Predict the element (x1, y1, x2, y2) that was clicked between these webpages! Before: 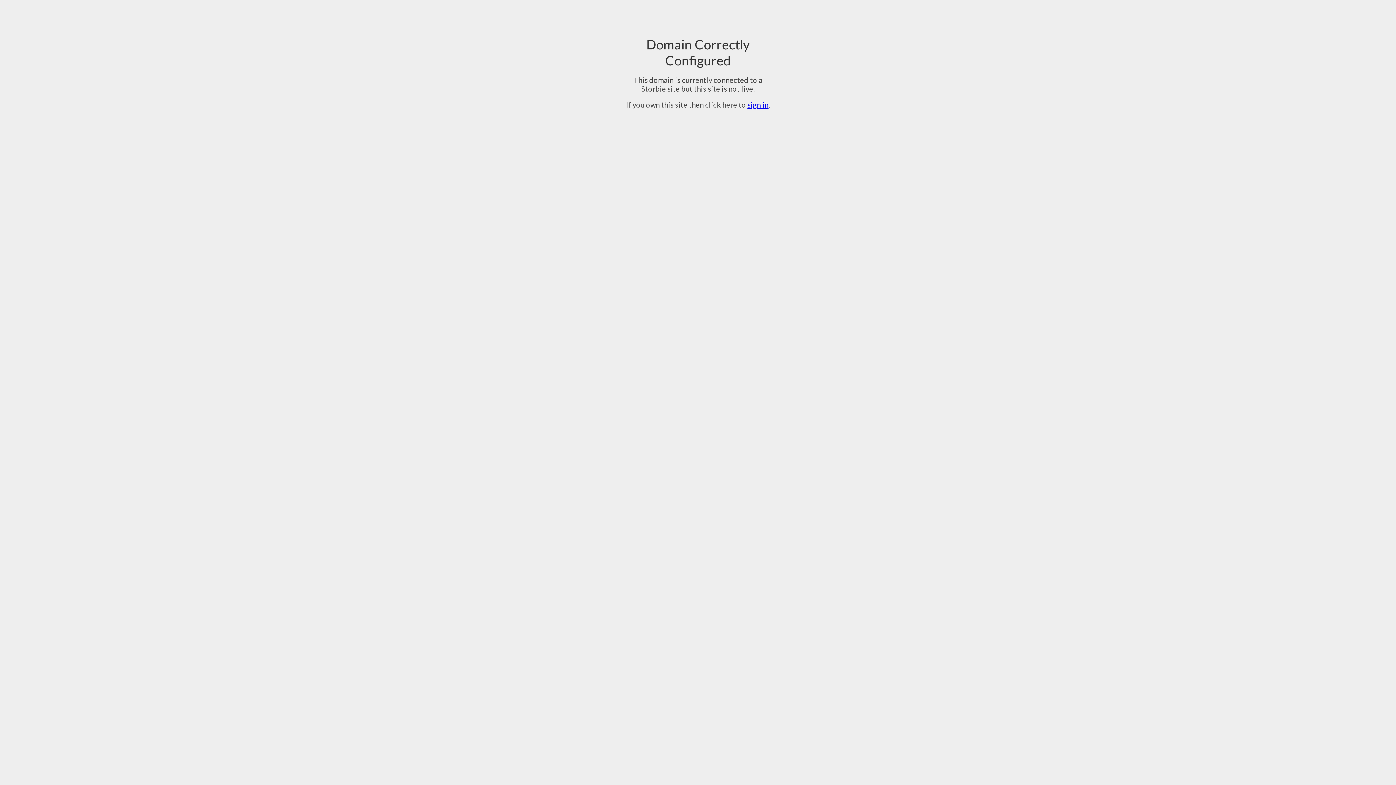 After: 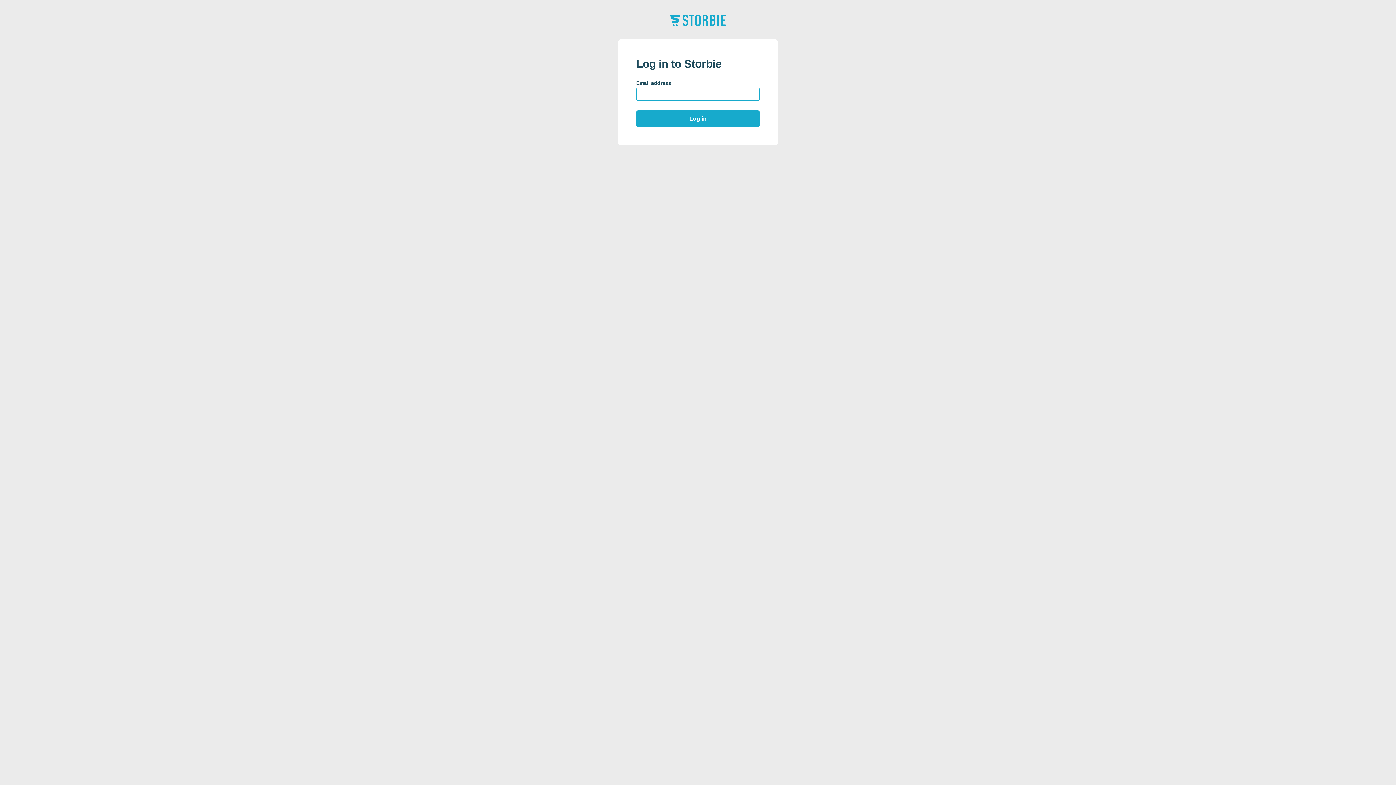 Action: bbox: (747, 100, 768, 109) label: sign in